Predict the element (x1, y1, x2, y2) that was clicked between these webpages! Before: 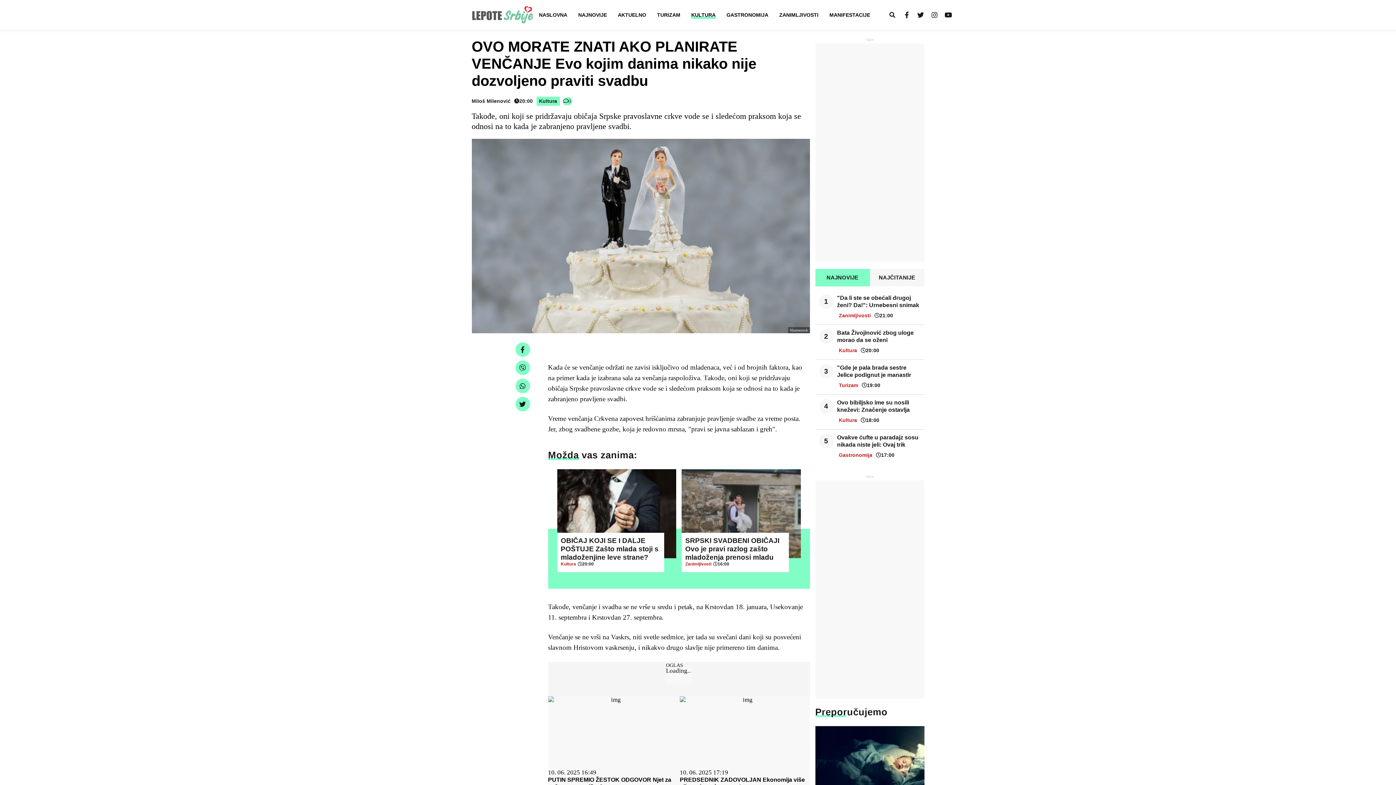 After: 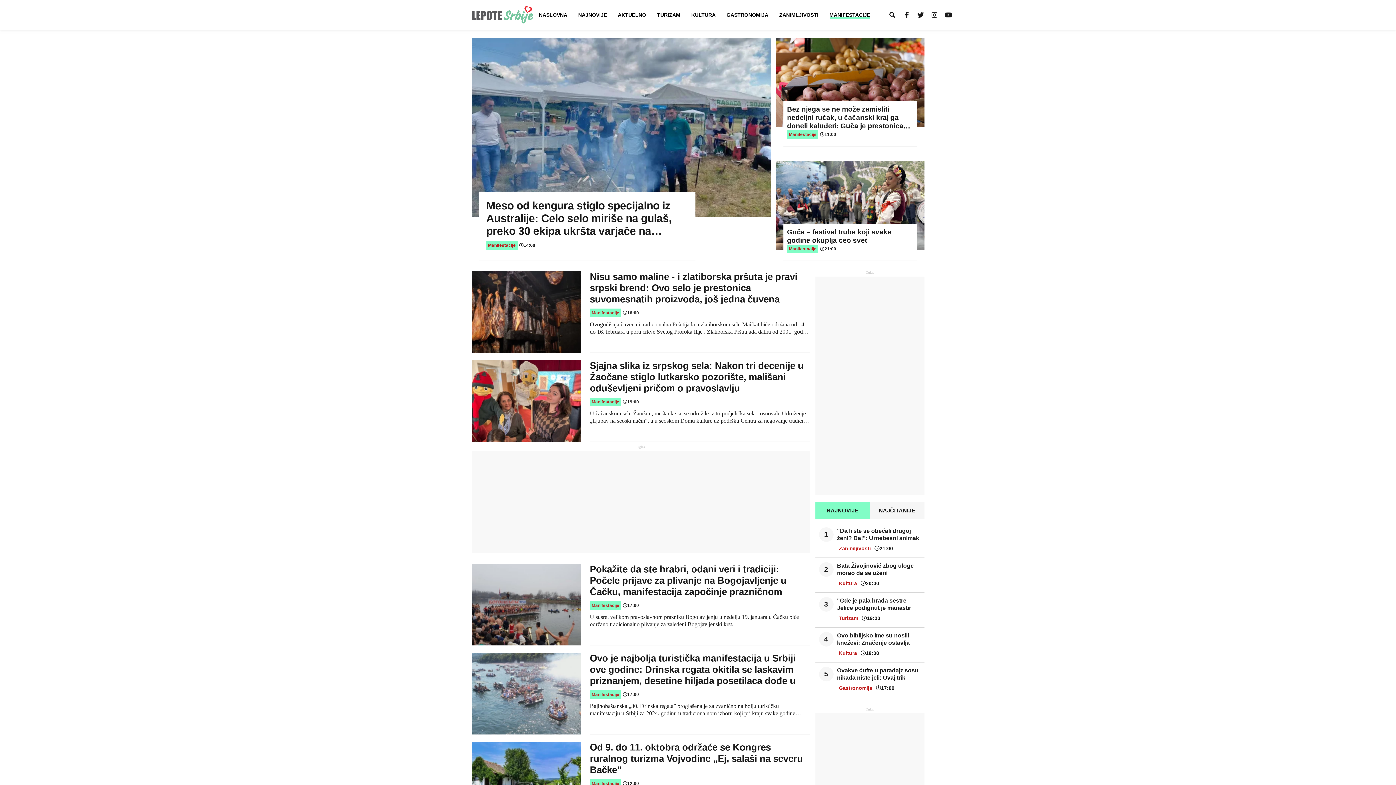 Action: label: MANIFESTACIJE bbox: (824, 11, 875, 18)